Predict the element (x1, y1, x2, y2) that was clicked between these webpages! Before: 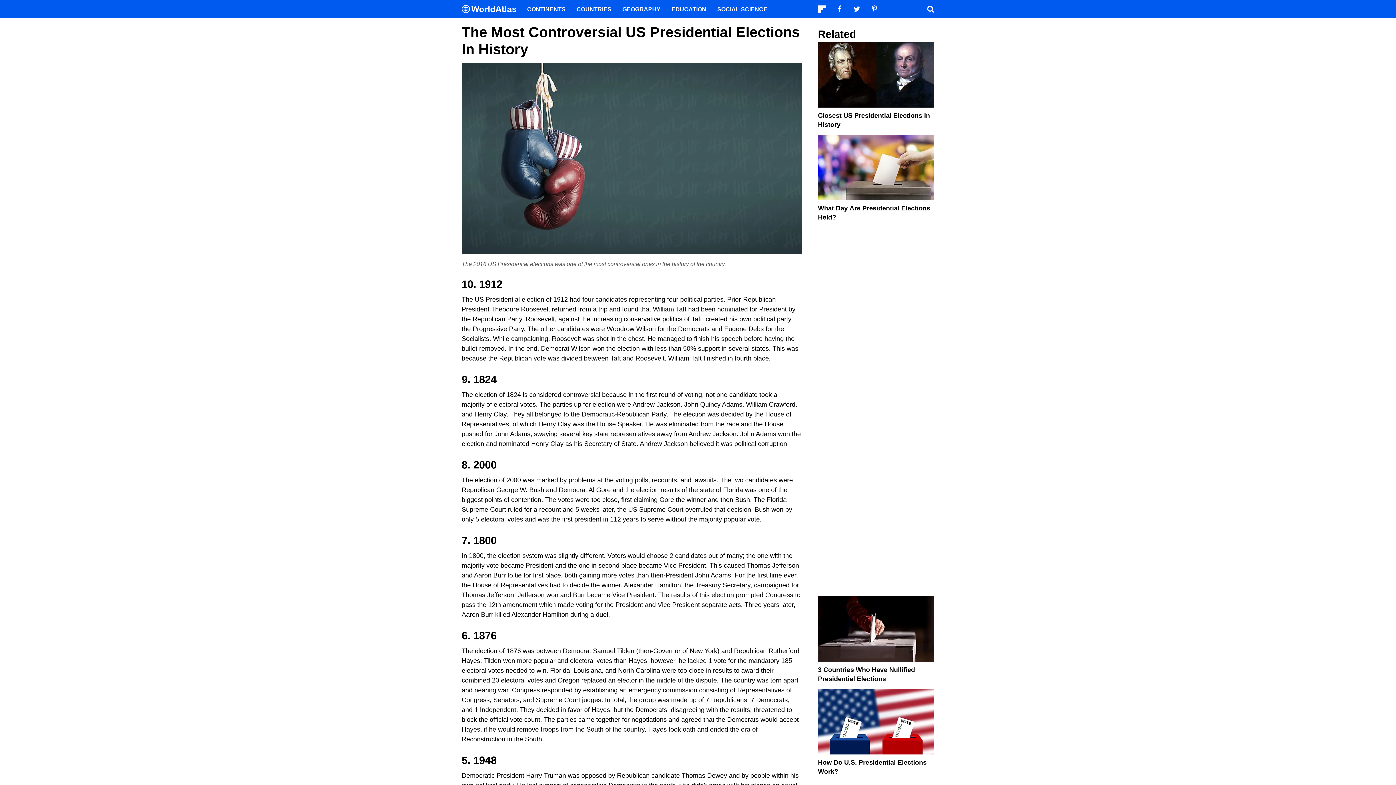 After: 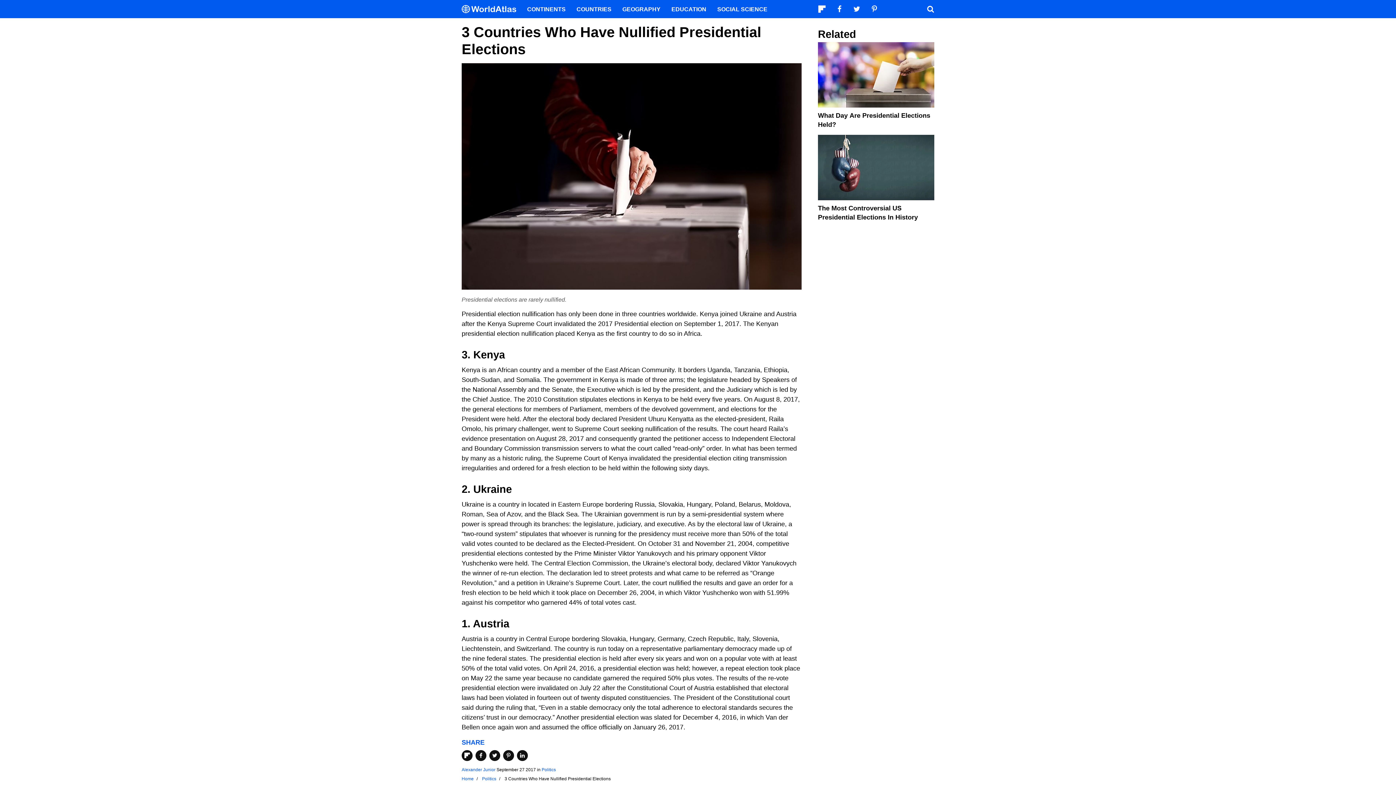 Action: bbox: (818, 596, 934, 665)